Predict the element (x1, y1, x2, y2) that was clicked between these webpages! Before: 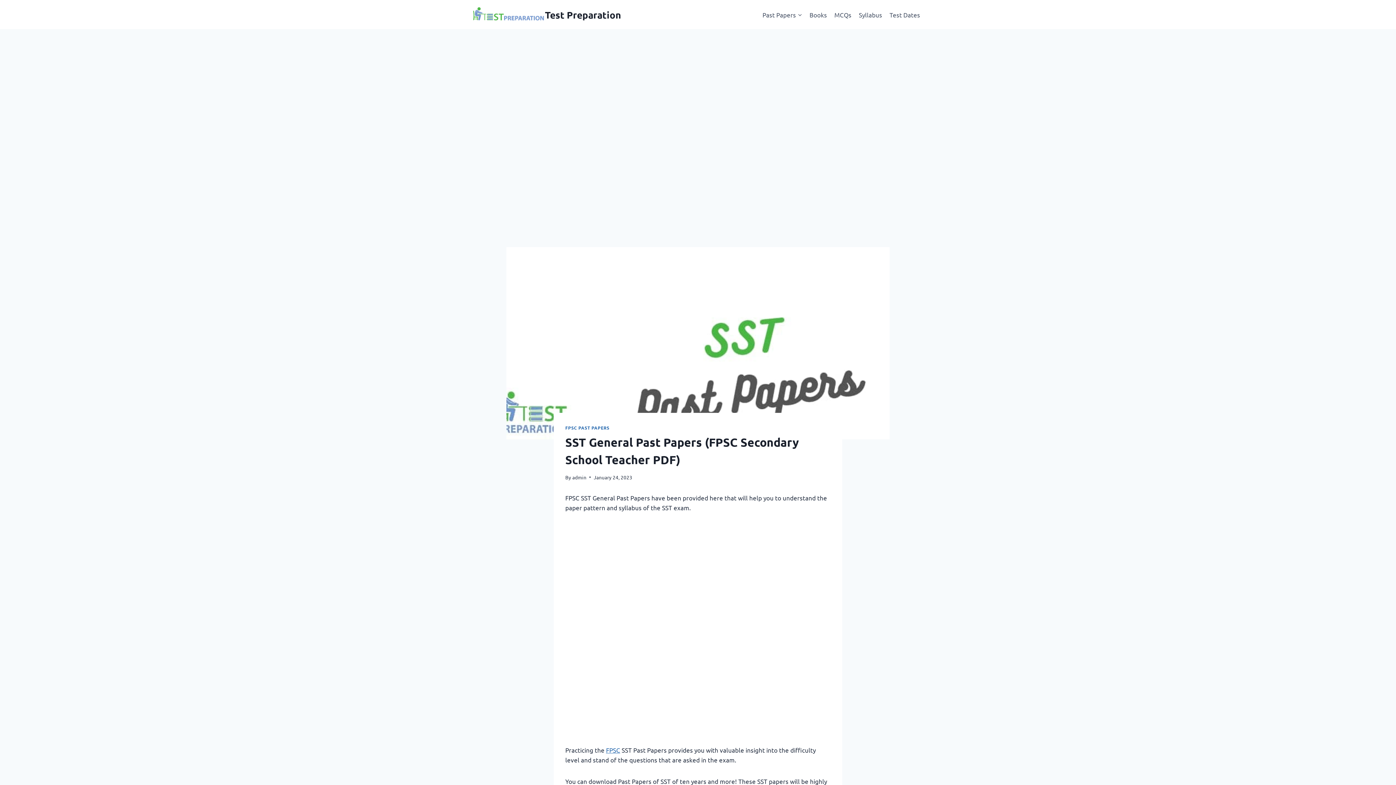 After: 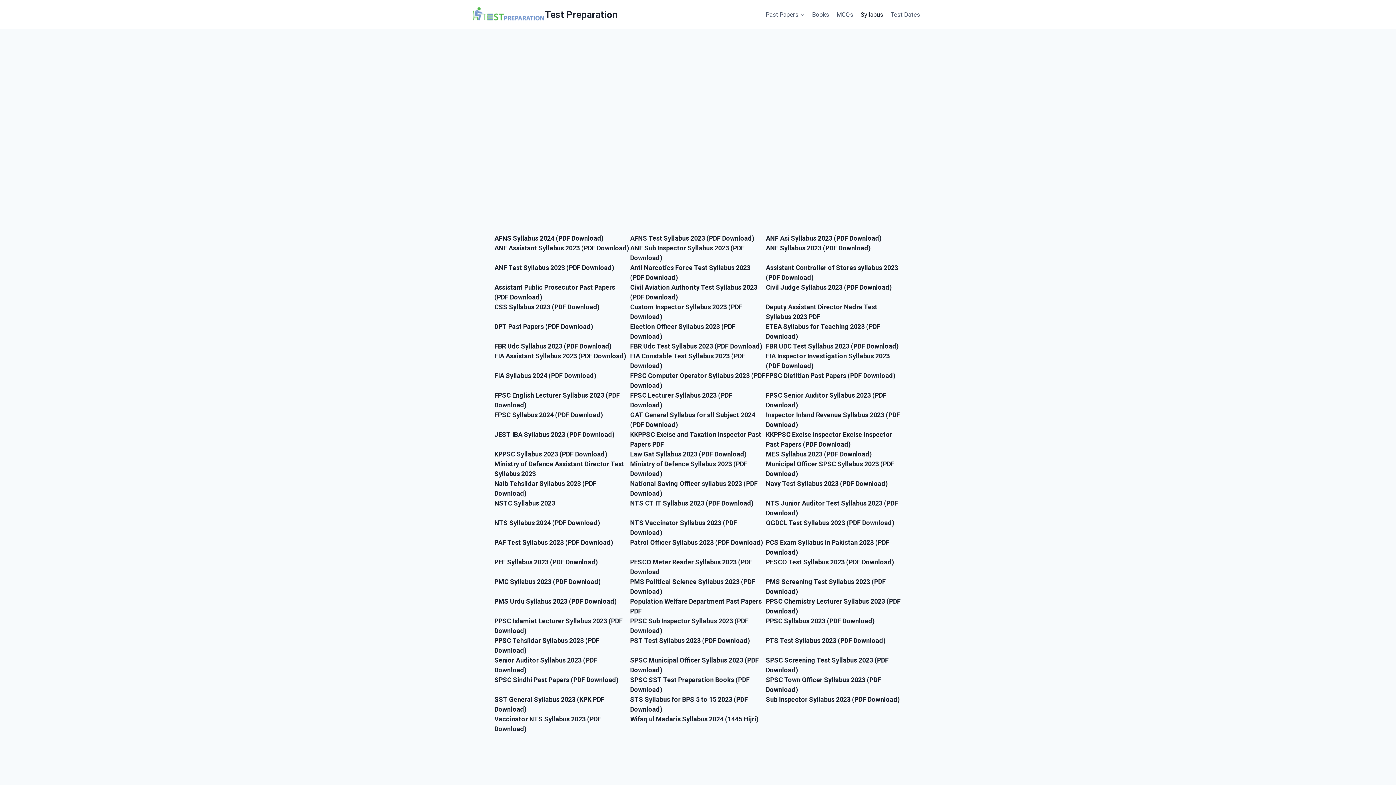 Action: bbox: (855, 5, 886, 23) label: Syllabus